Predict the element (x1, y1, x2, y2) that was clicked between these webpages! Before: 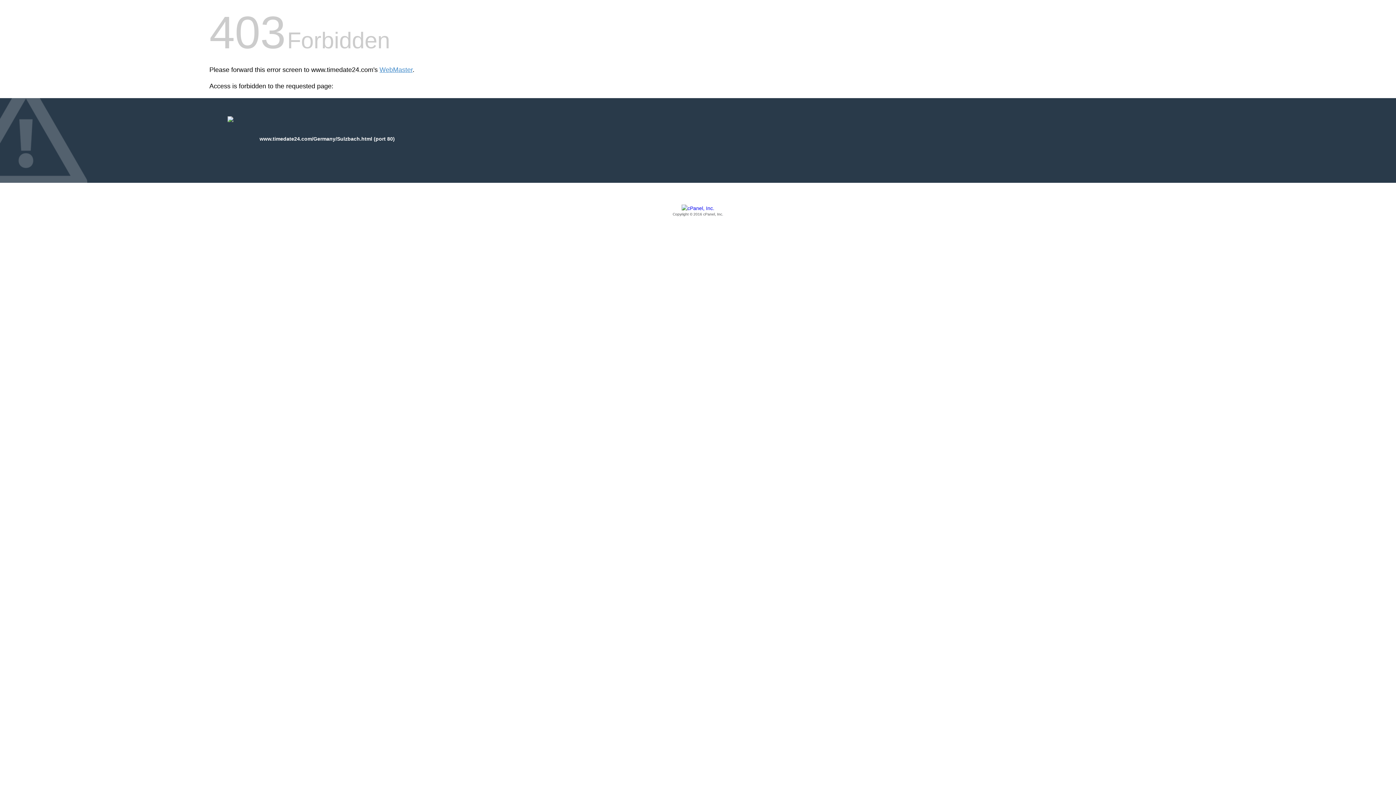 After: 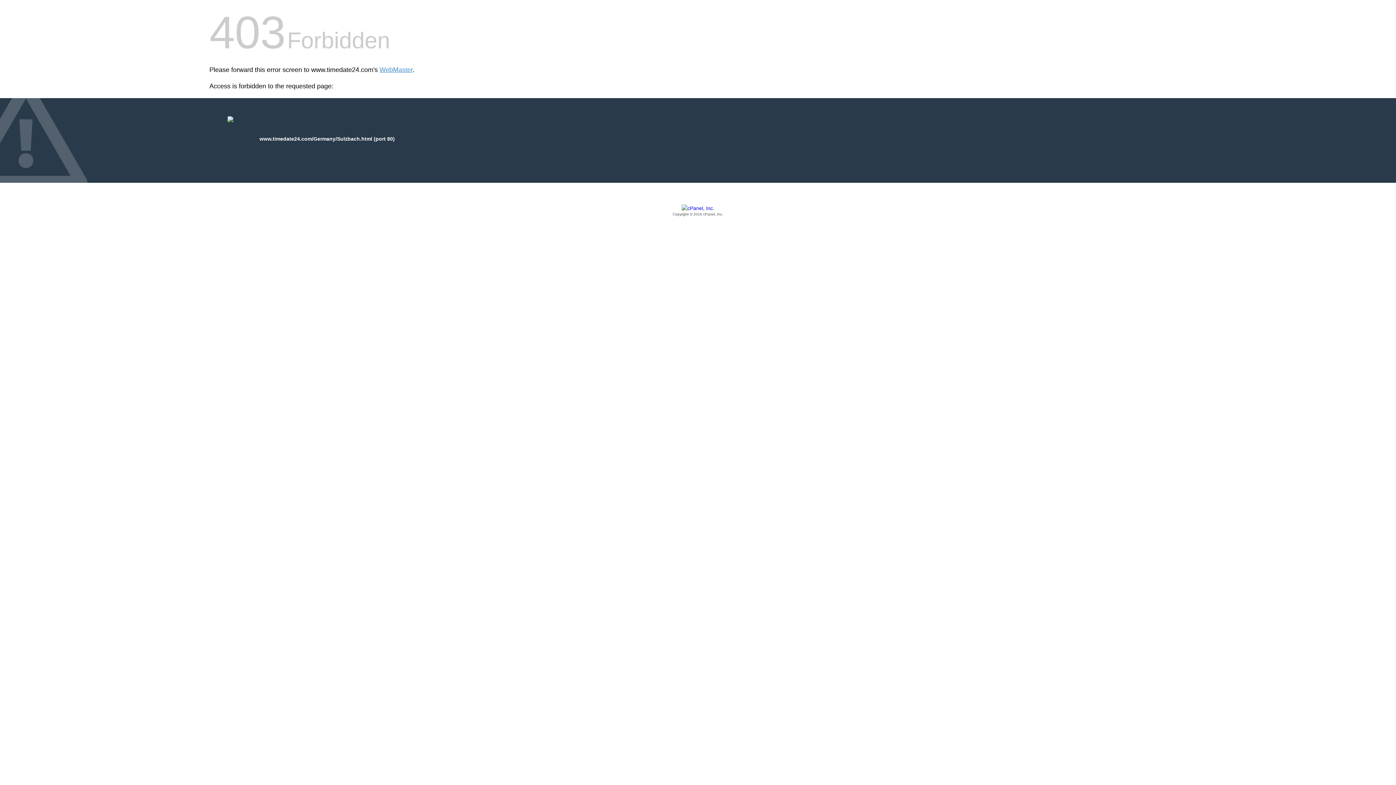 Action: bbox: (209, 205, 1186, 217) label: Copyright © 2016 cPanel, Inc.